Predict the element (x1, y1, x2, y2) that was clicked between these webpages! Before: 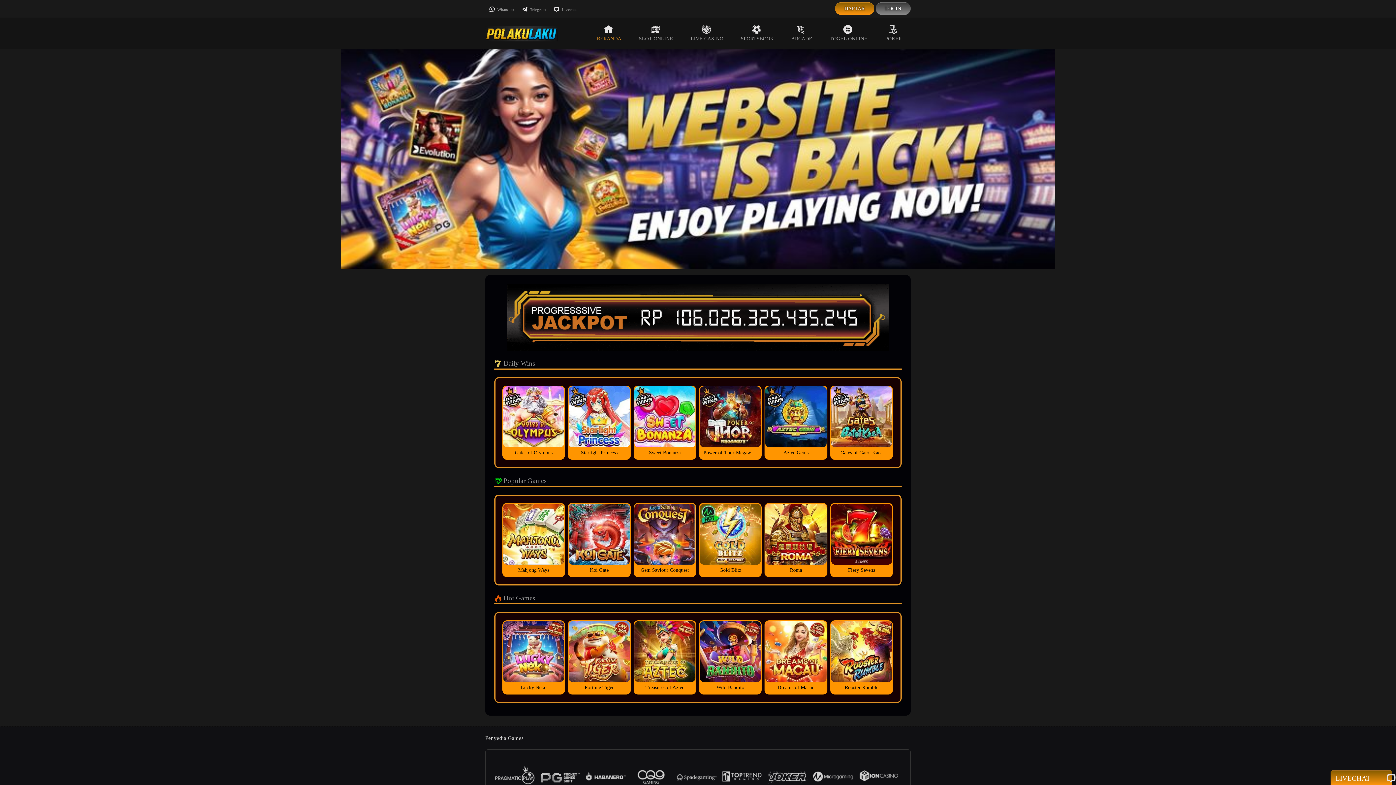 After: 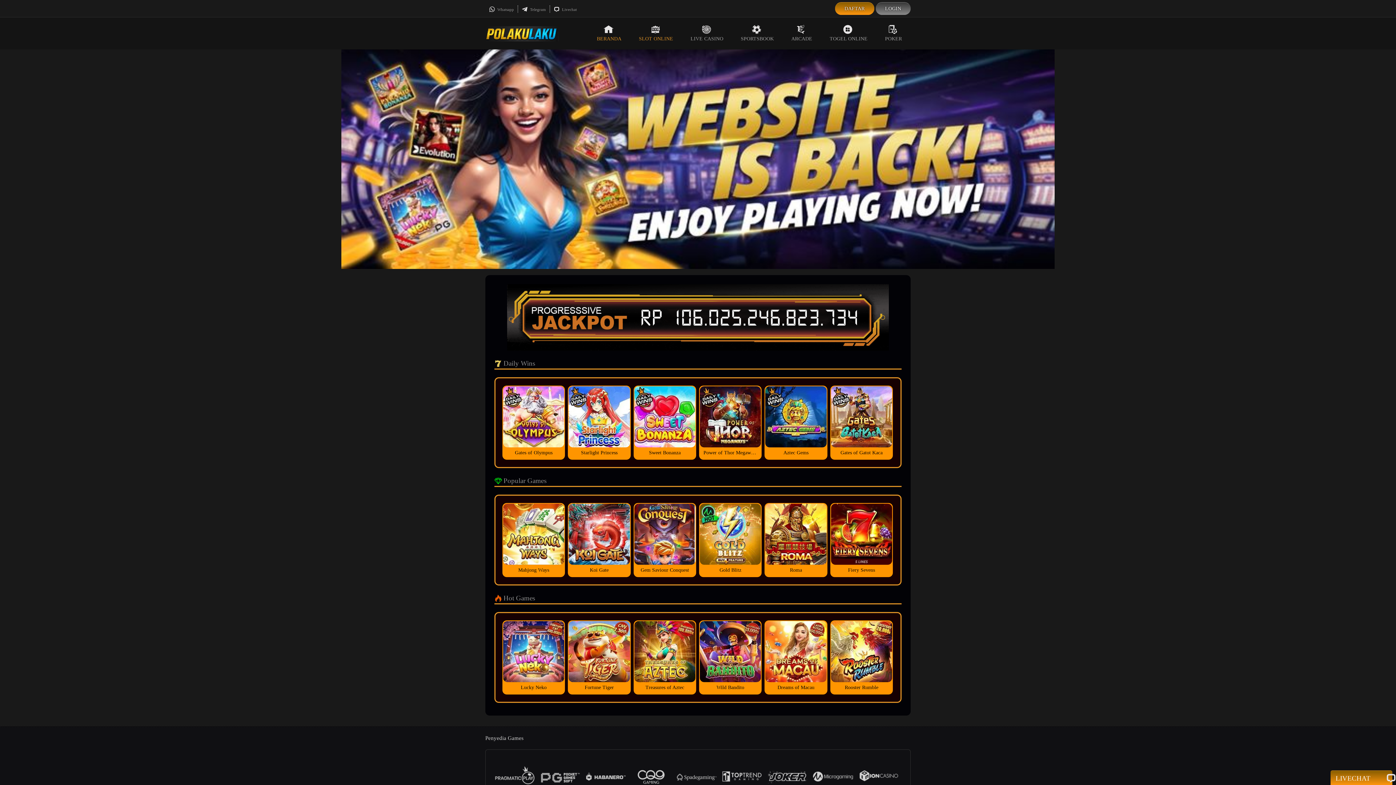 Action: label: SLOT ONLINE bbox: (630, 17, 682, 49)